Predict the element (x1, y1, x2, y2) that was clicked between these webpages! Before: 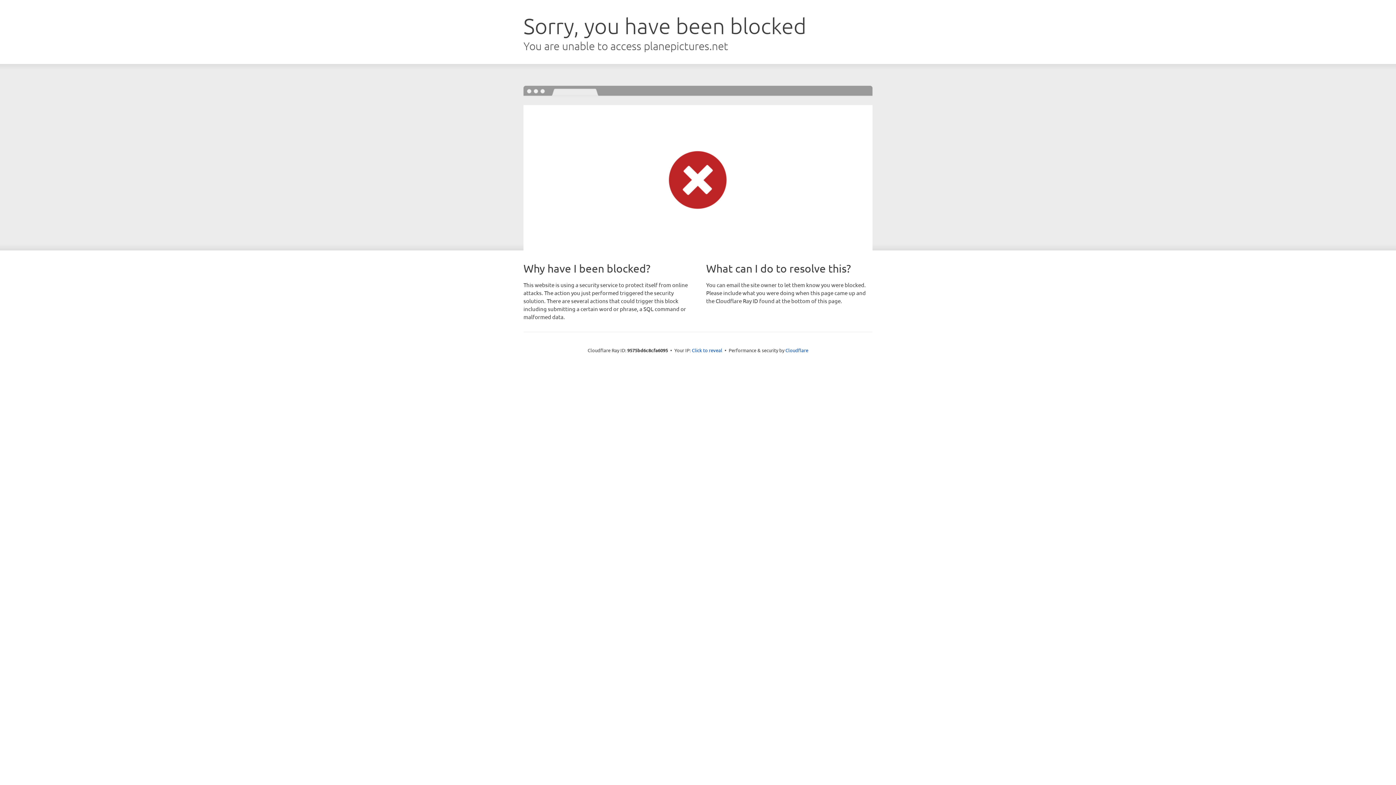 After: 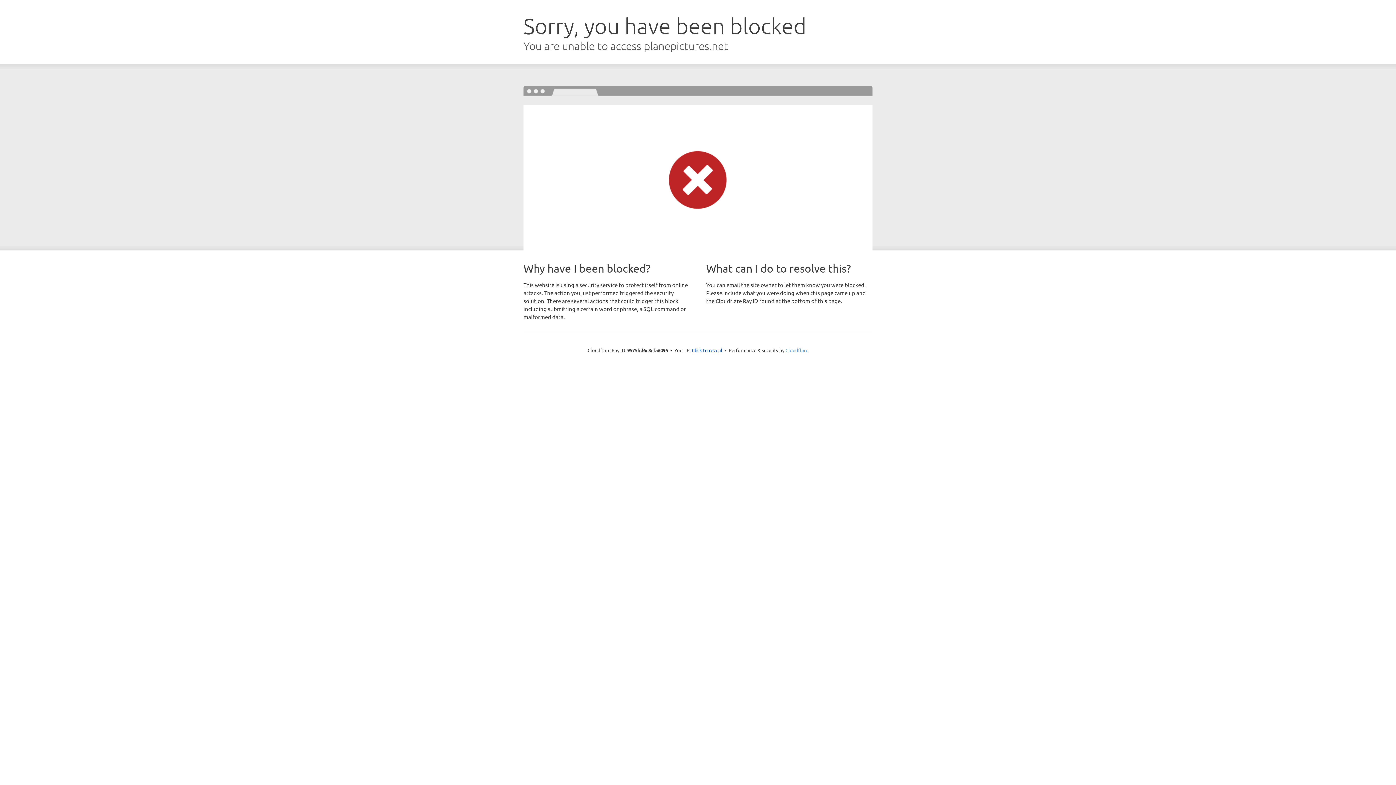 Action: bbox: (785, 347, 808, 353) label: Cloudflare